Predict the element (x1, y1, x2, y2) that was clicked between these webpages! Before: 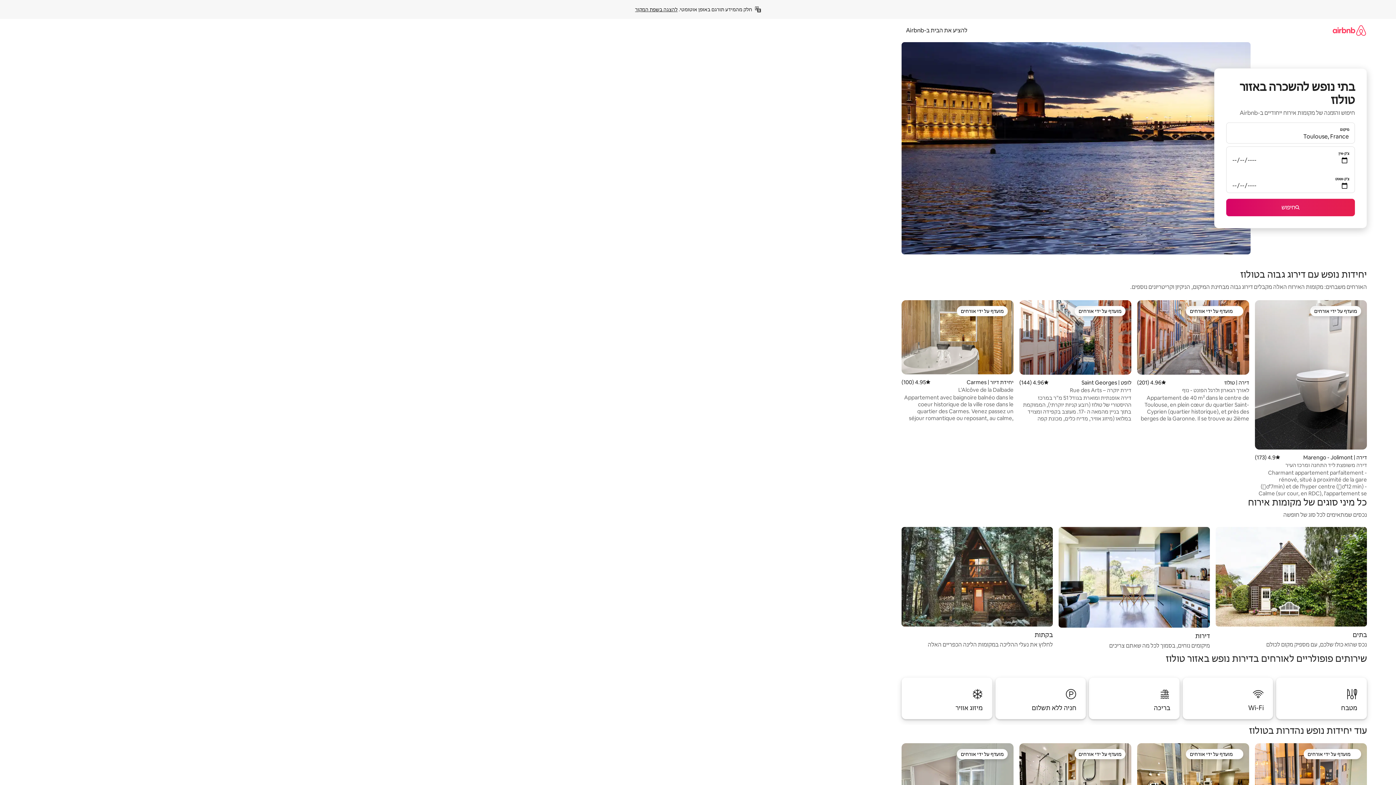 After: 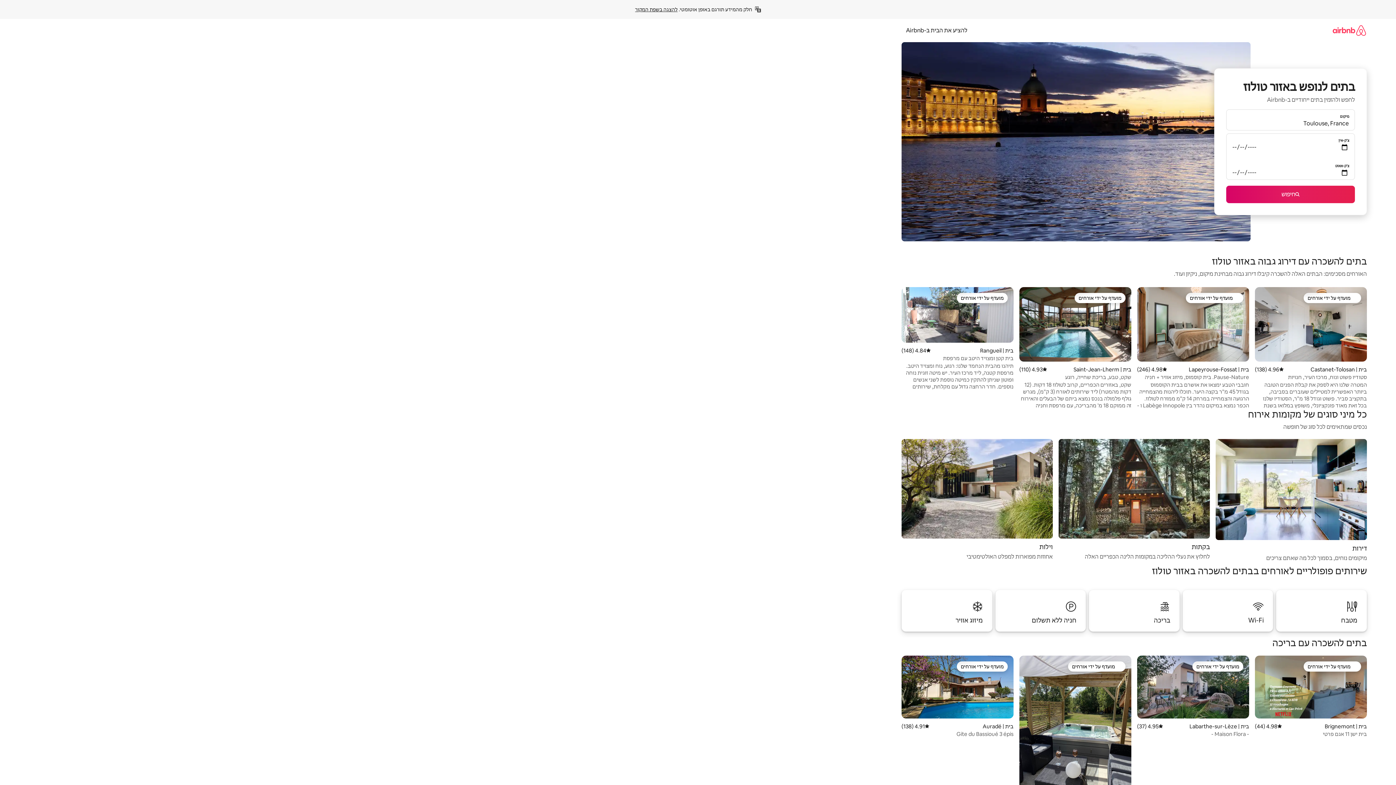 Action: bbox: (1216, 527, 1367, 649) label: בתים

נכס שהוא כולו שלכם, עם מספיק מקום לכולם